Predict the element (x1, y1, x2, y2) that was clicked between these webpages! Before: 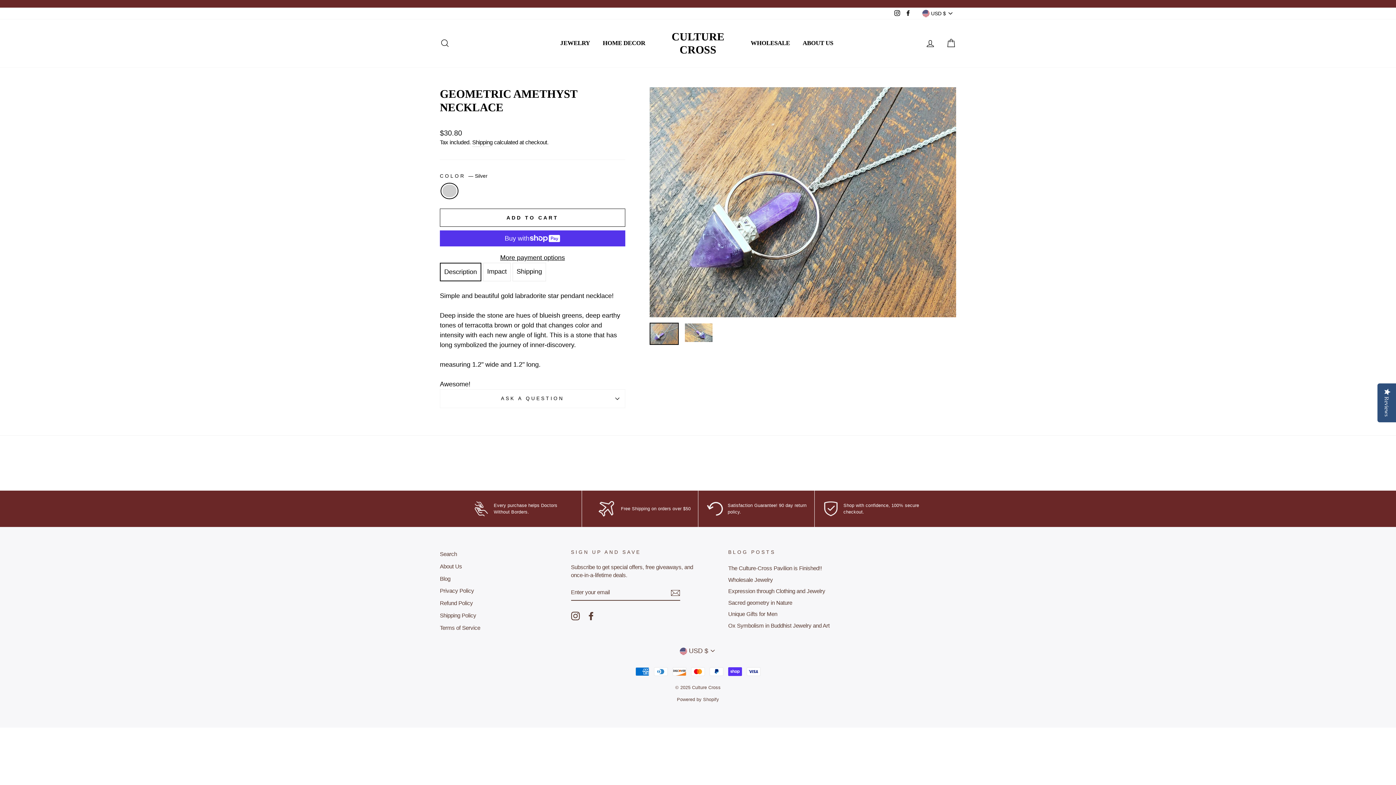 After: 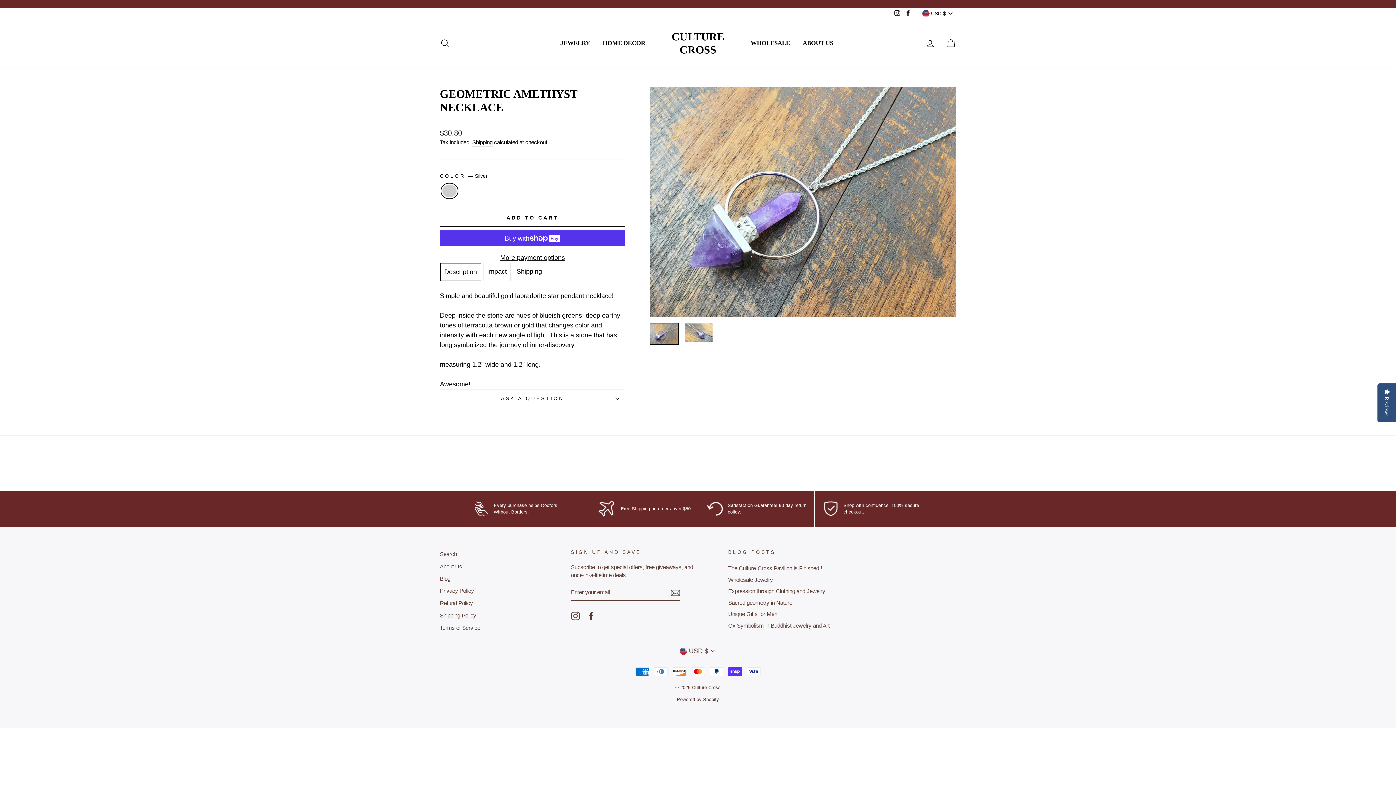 Action: bbox: (892, 7, 902, 19) label: Instagram